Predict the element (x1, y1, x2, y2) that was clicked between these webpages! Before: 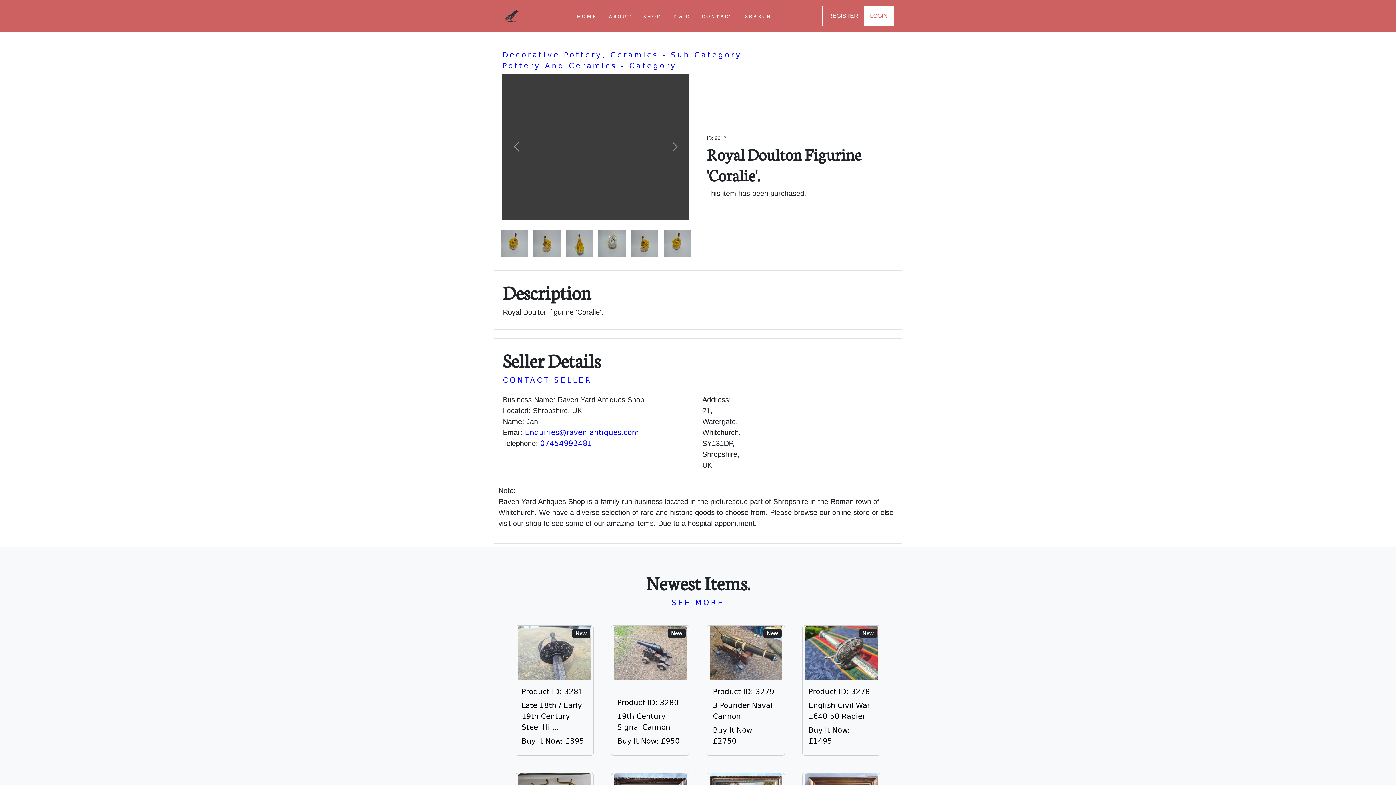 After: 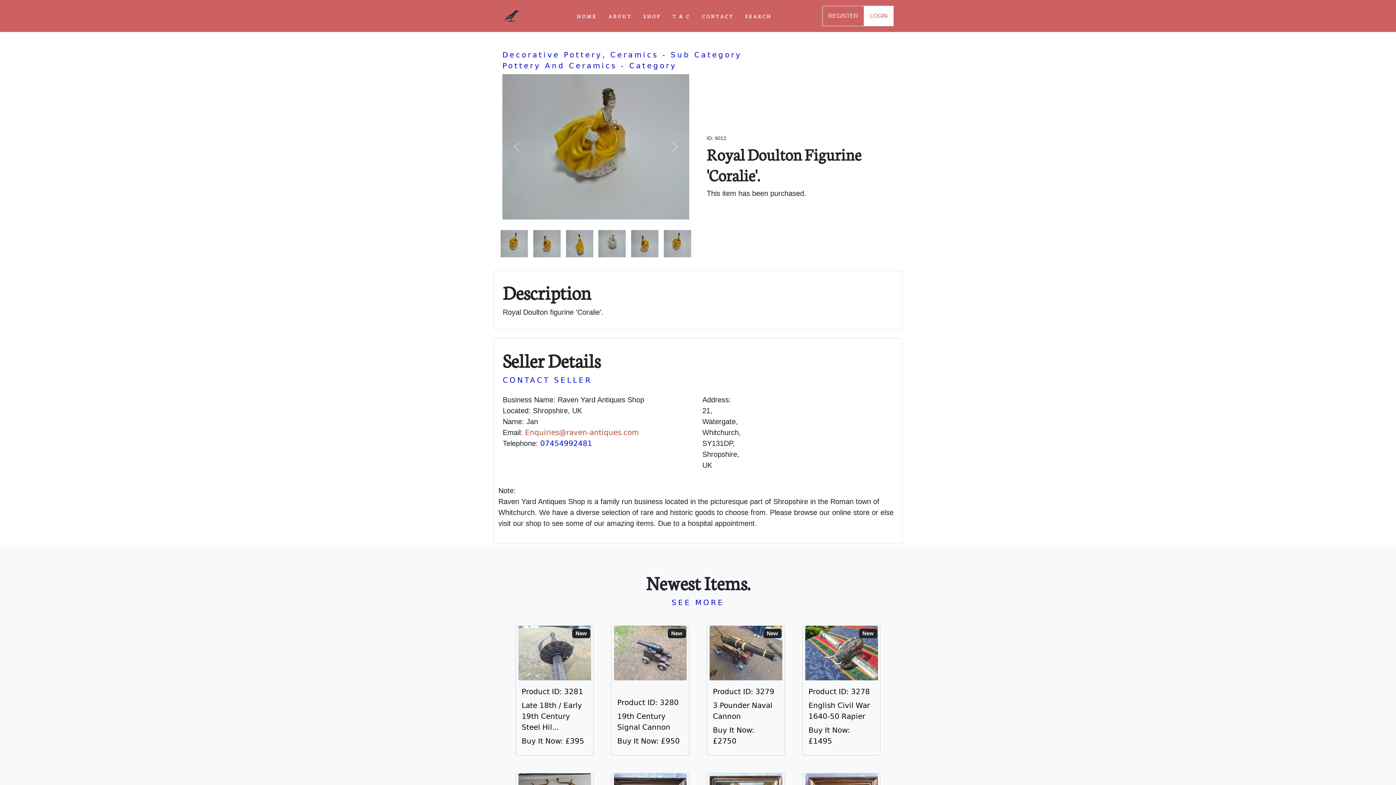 Action: bbox: (525, 428, 638, 437) label: Enquiries@raven-antiques.com